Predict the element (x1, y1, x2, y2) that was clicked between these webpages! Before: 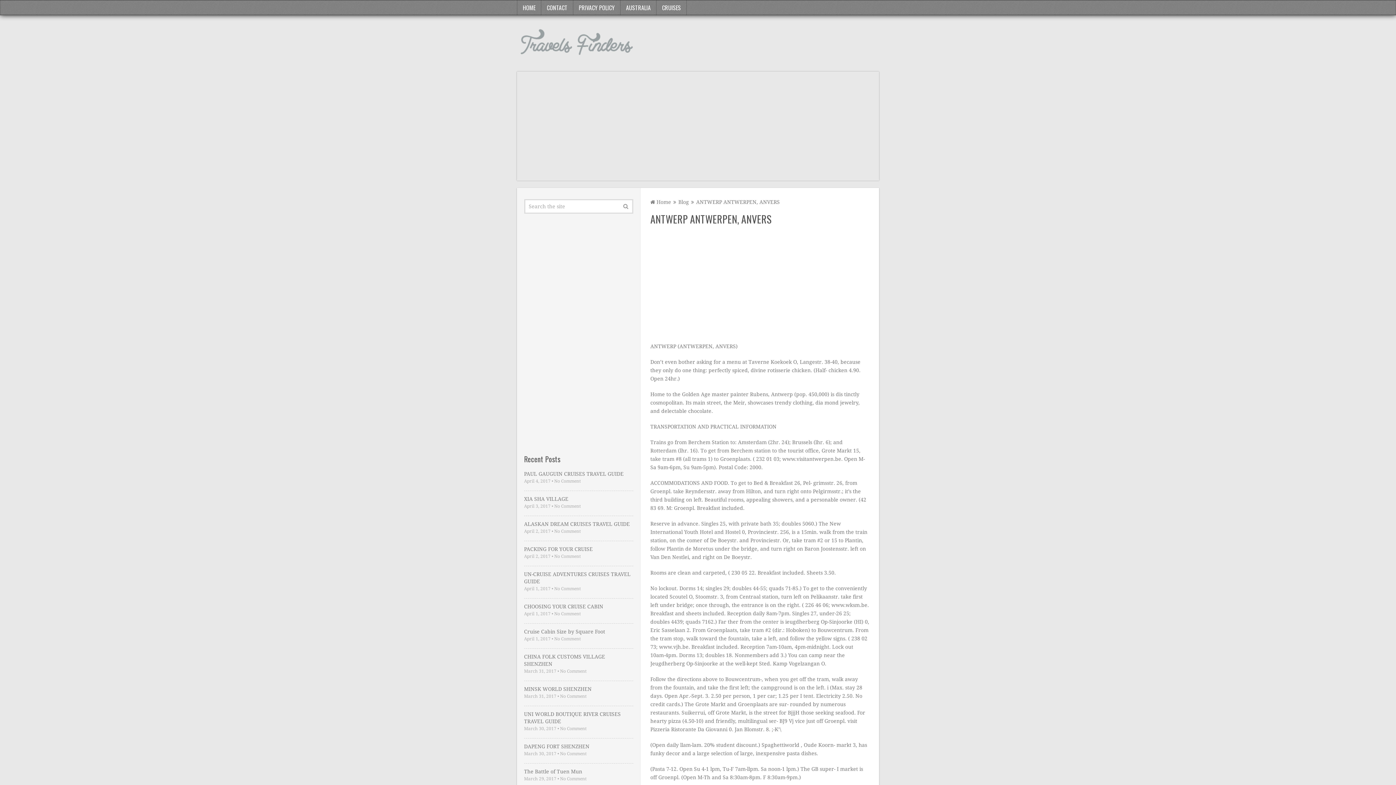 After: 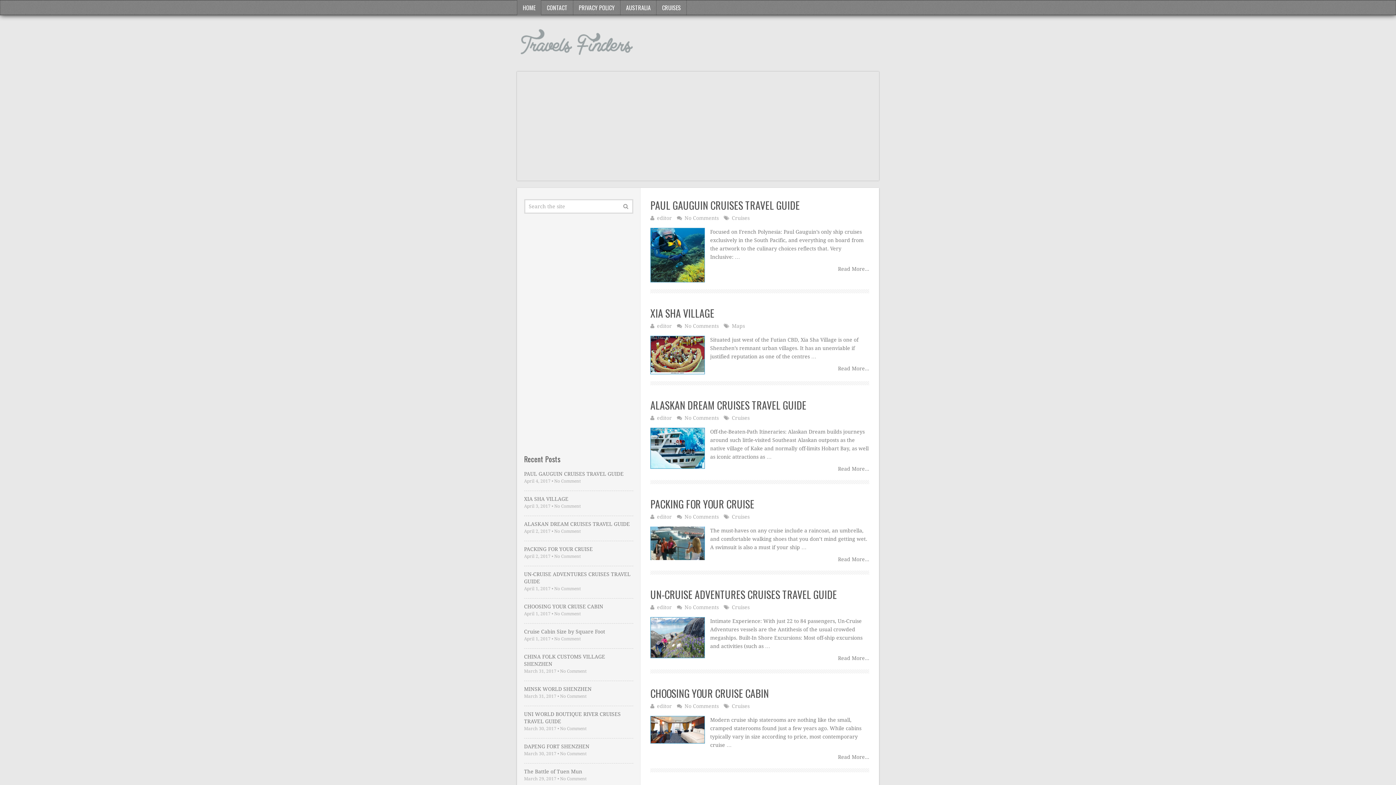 Action: bbox: (517, 0, 541, 15) label: HOME